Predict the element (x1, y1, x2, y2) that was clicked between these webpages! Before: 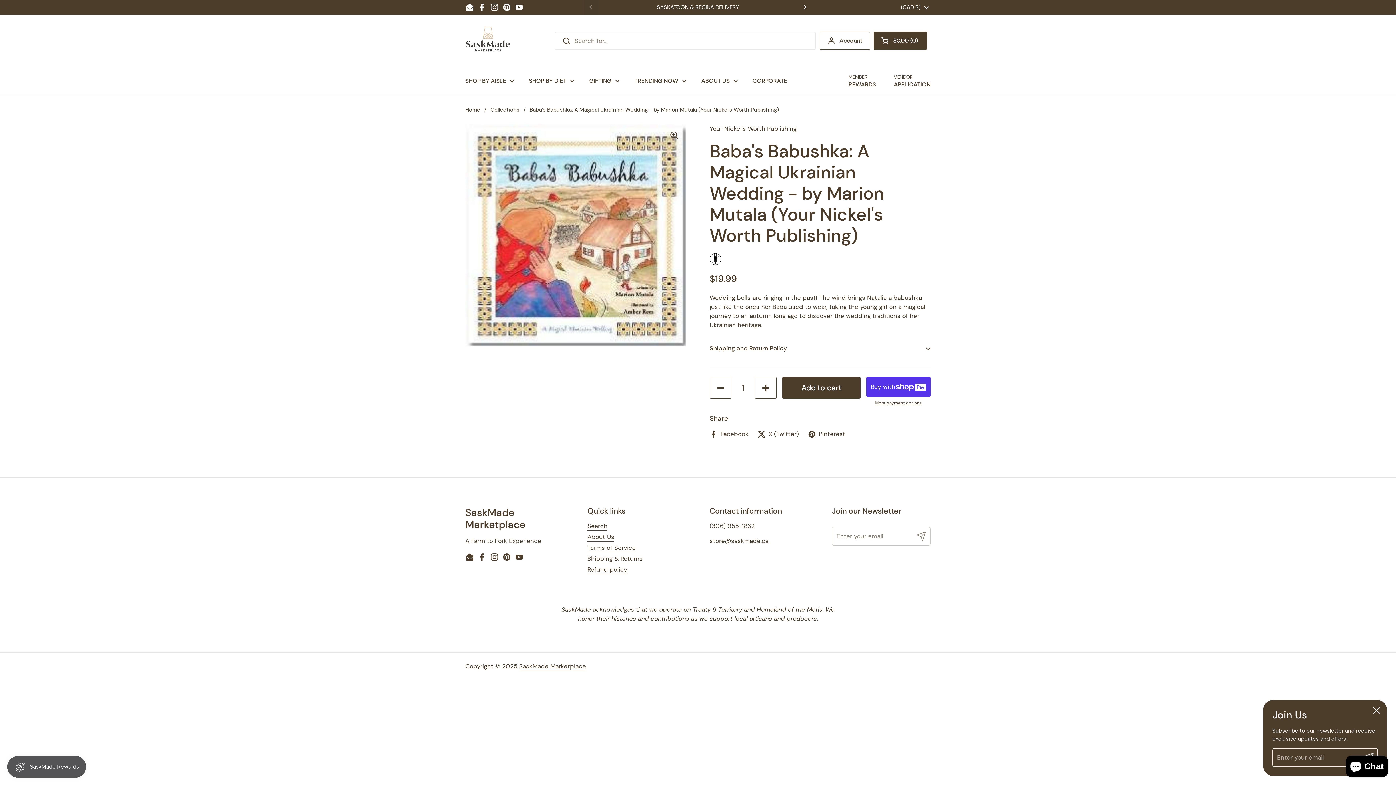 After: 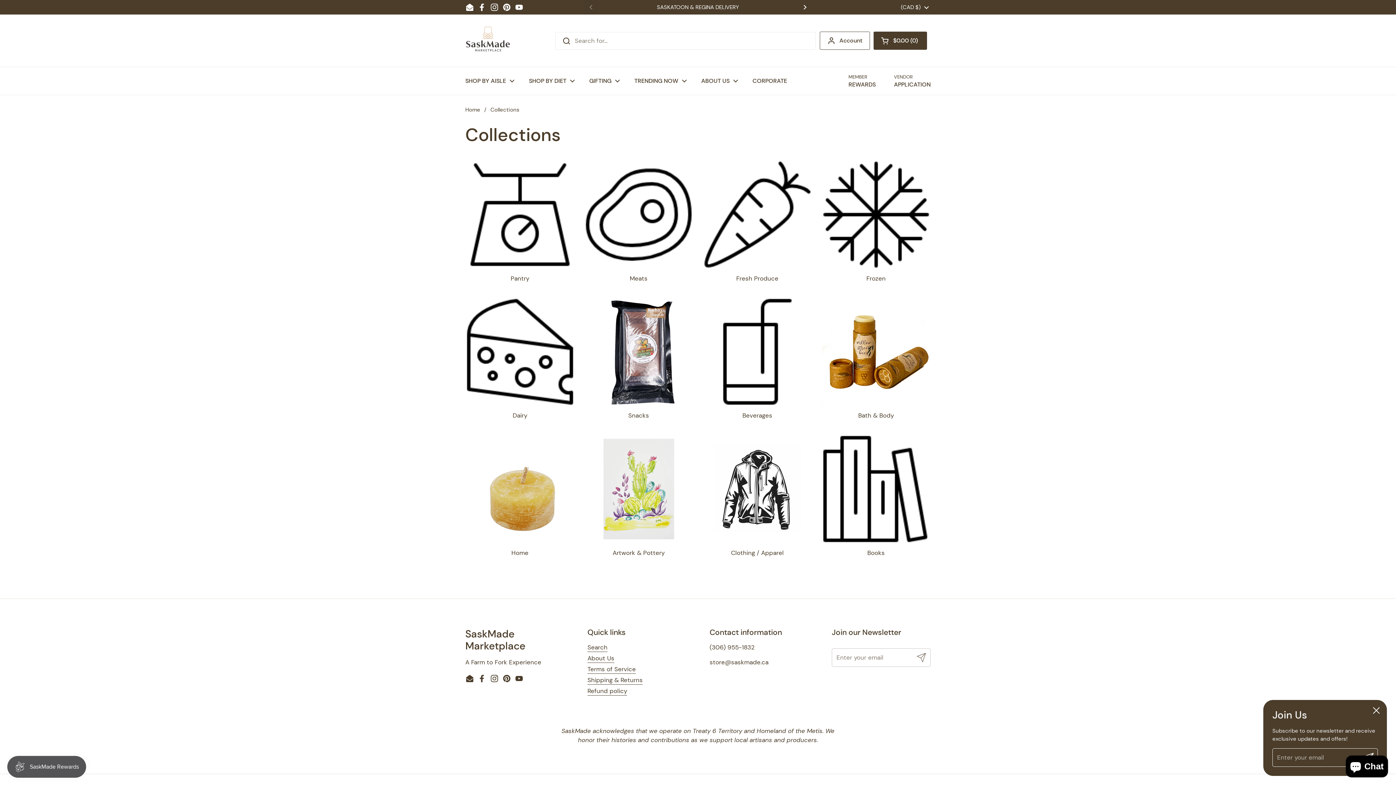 Action: label: Collections bbox: (490, 106, 519, 113)